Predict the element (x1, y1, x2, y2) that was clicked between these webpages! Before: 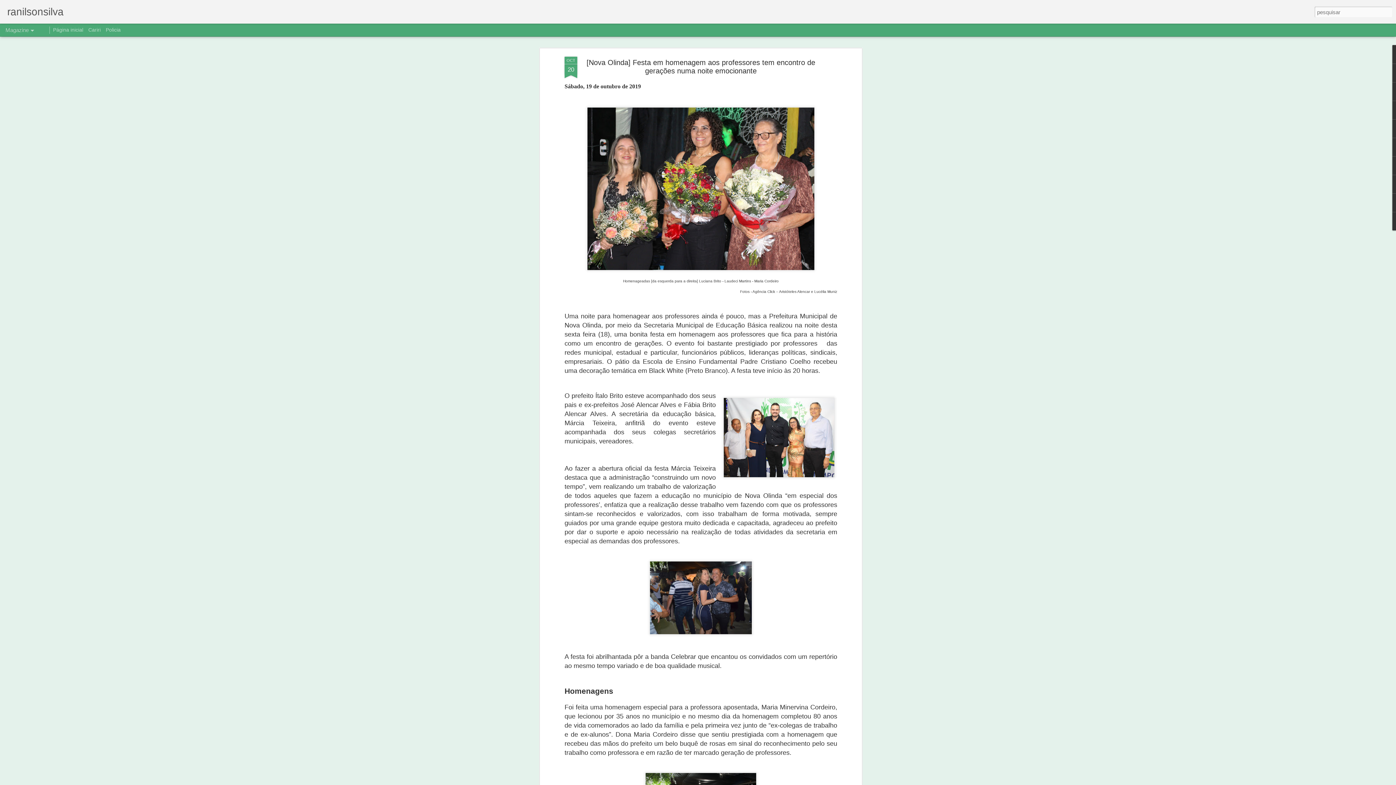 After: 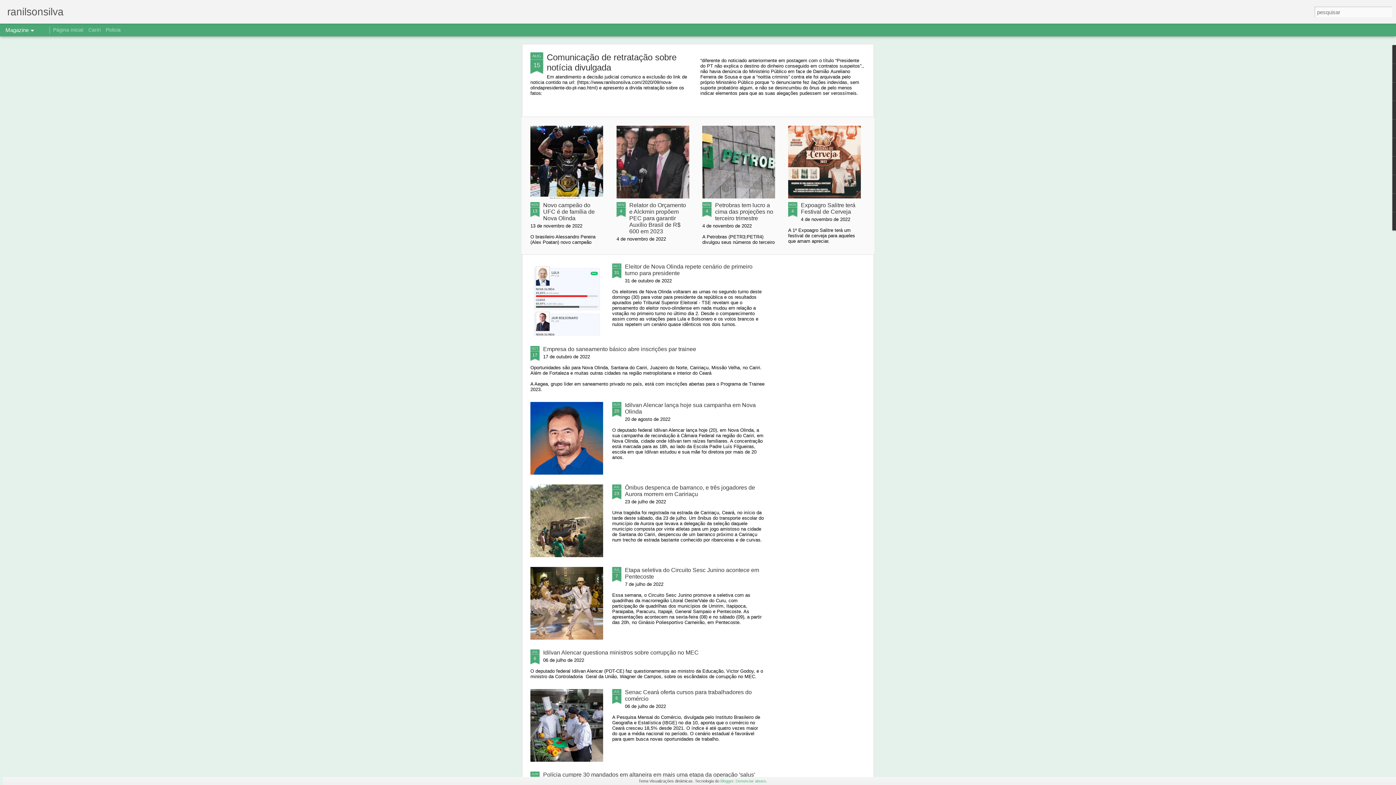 Action: bbox: (7, 10, 63, 16) label: ranilsonsilva